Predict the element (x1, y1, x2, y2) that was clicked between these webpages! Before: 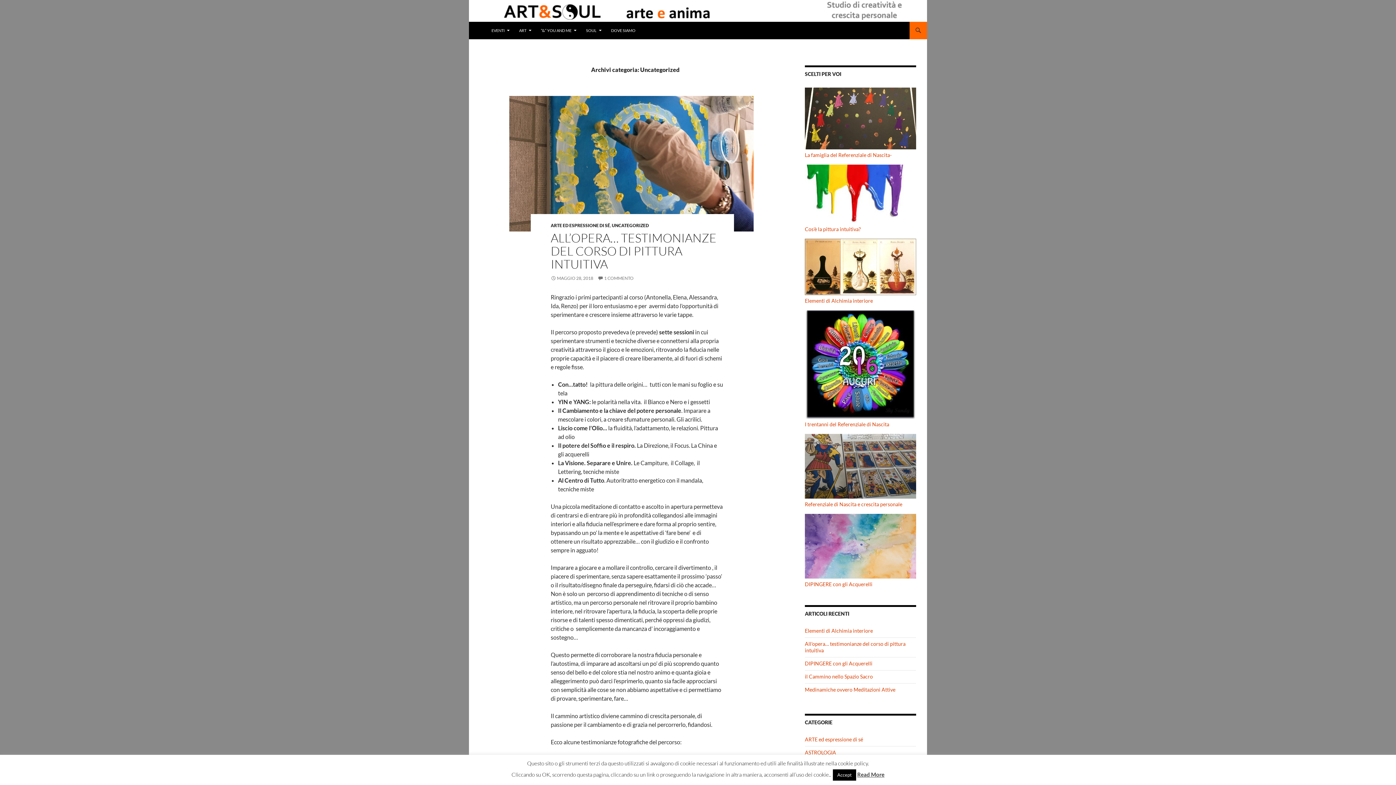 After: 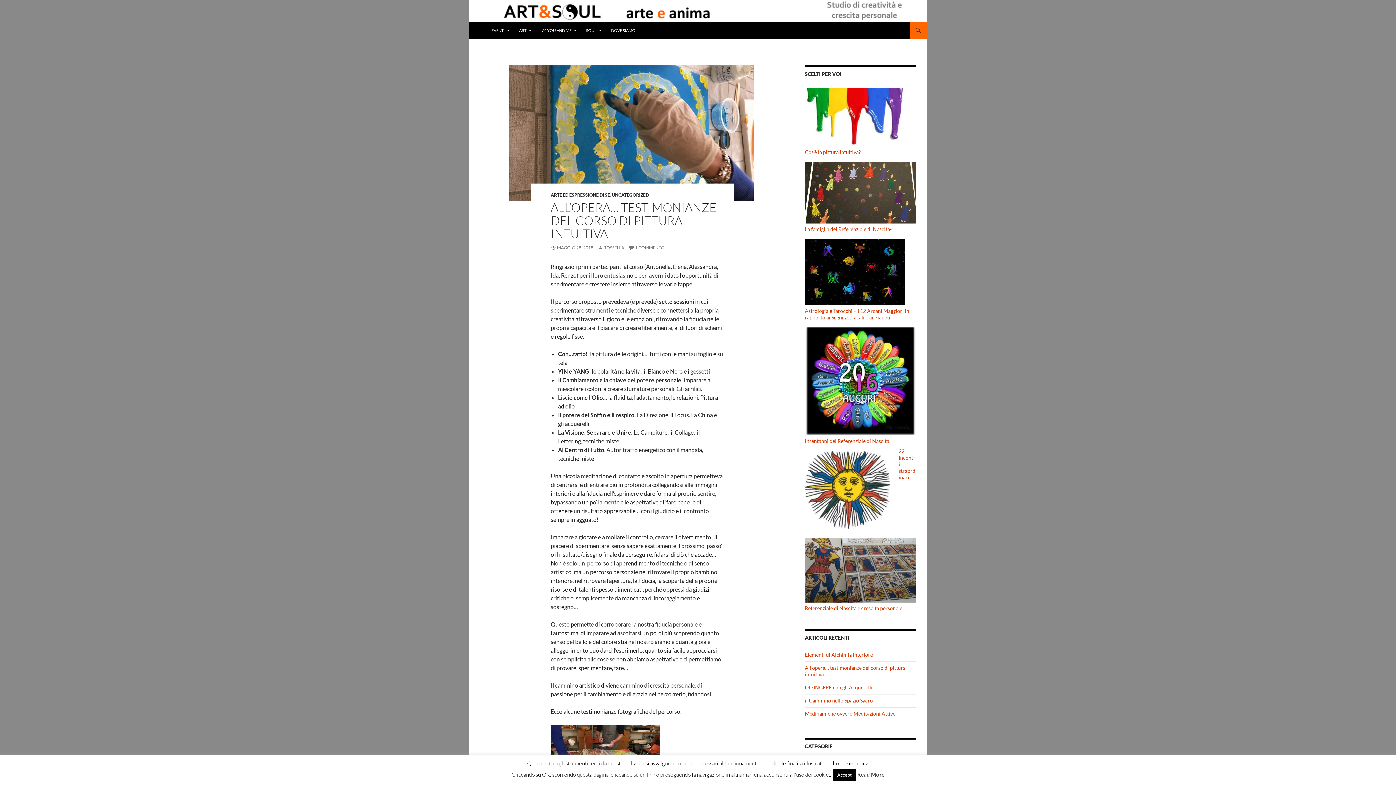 Action: bbox: (509, 96, 753, 231)